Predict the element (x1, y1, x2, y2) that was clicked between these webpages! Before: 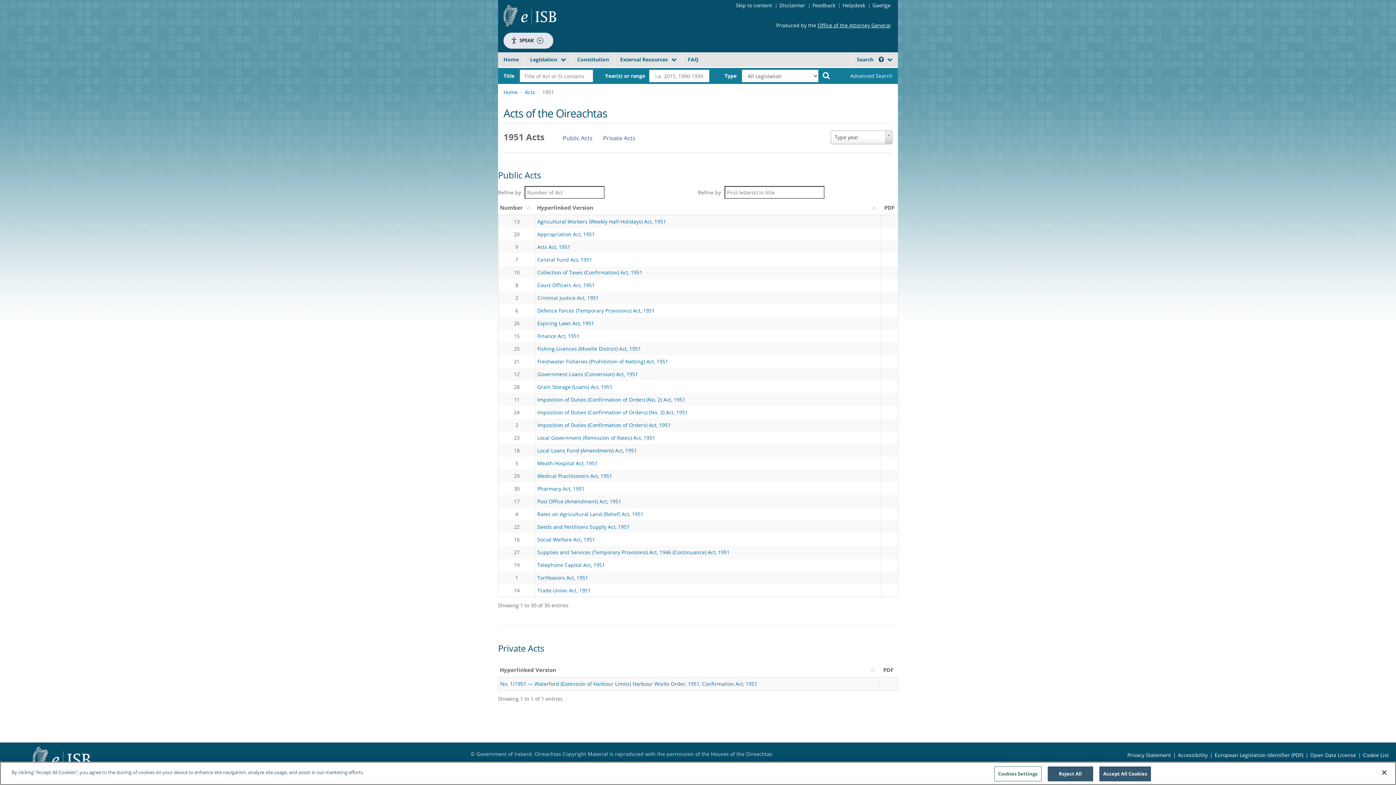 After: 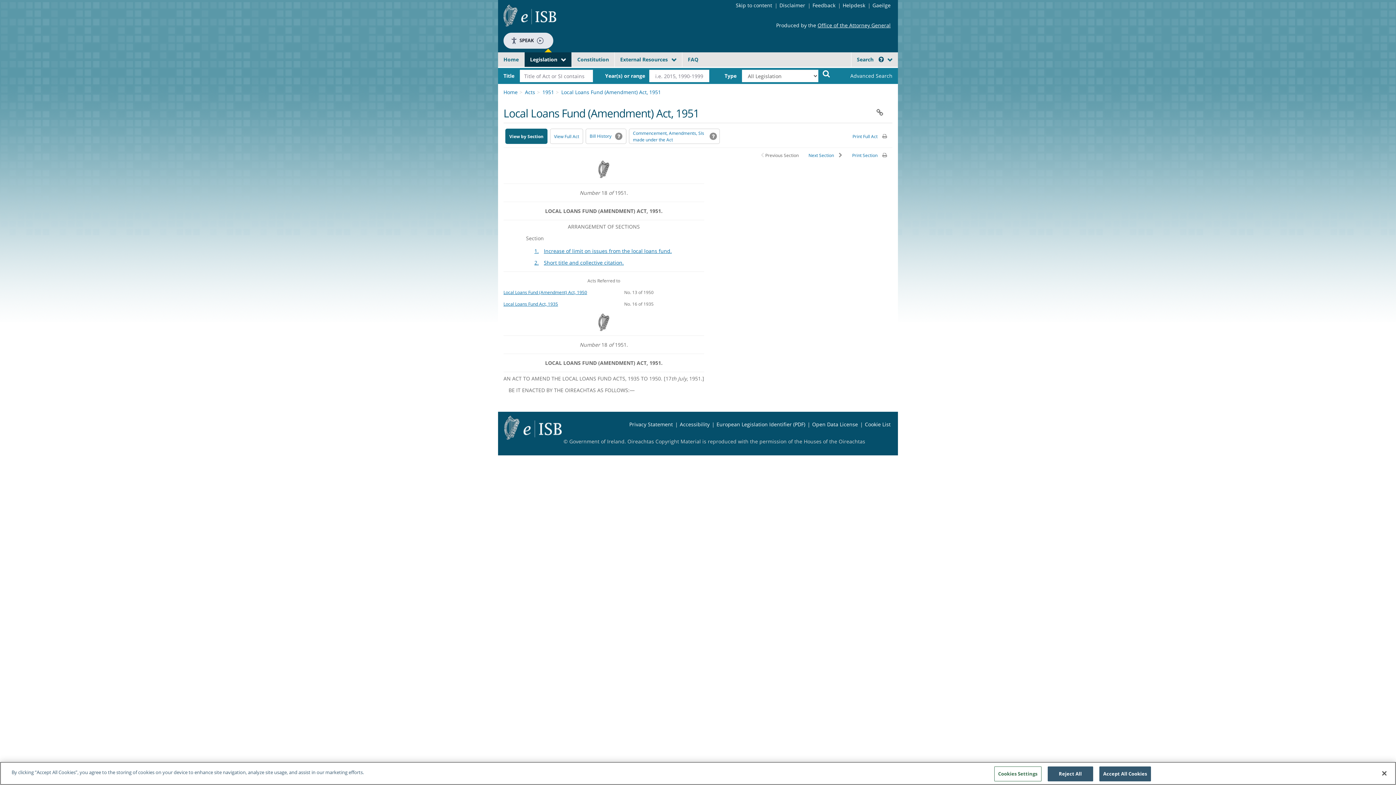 Action: bbox: (535, 444, 881, 457) label: Local Loans Fund (Amendment) Act, 1951